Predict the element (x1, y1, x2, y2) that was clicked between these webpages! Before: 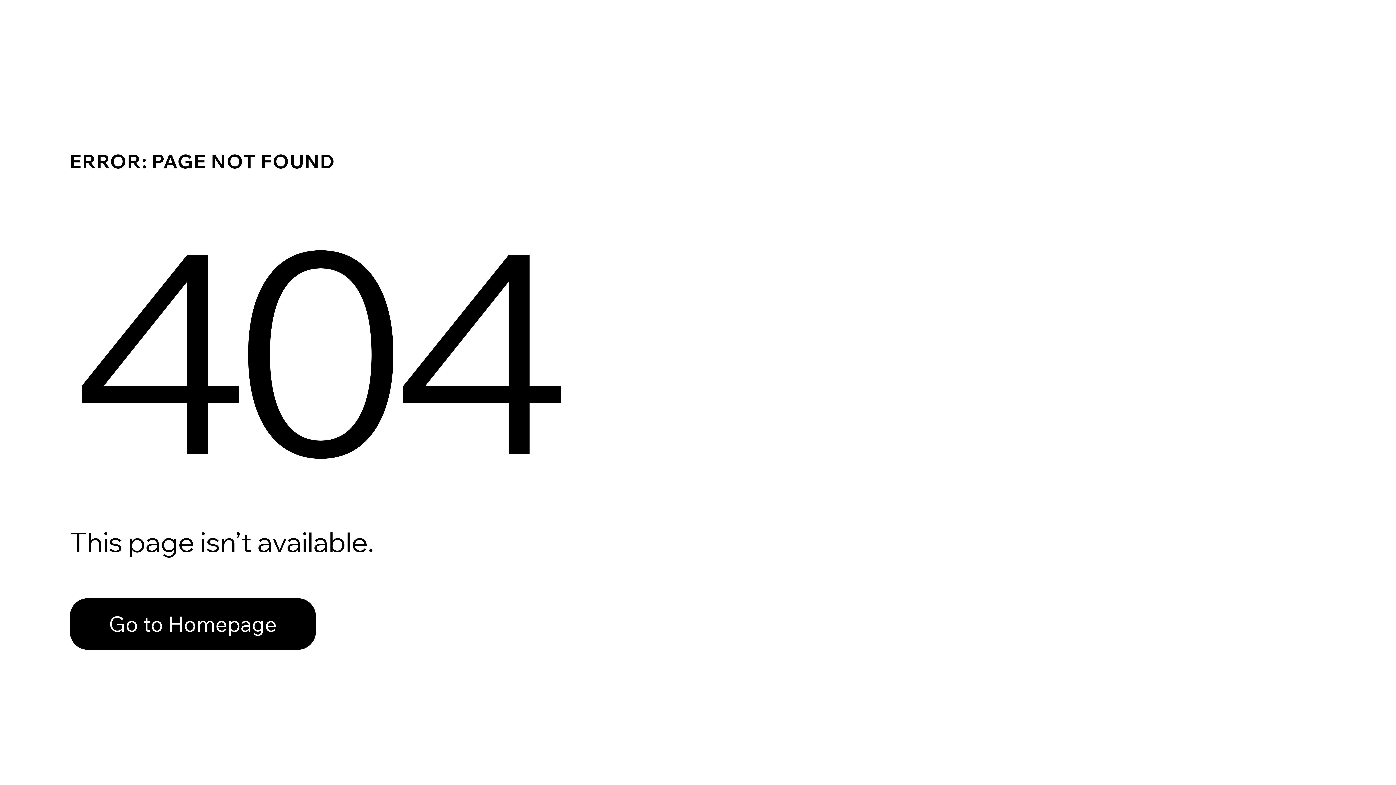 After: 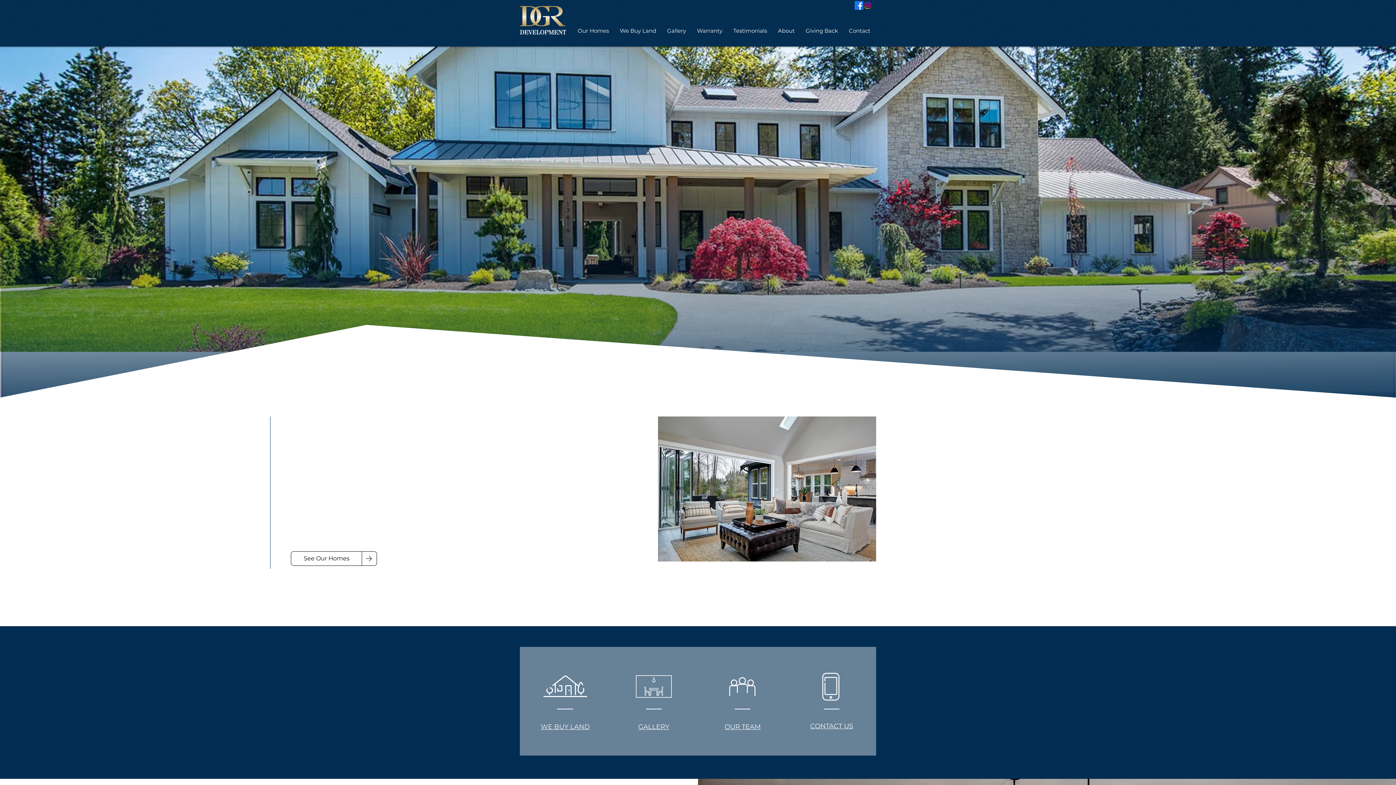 Action: bbox: (69, 582, 768, 659) label: Go to Homepage